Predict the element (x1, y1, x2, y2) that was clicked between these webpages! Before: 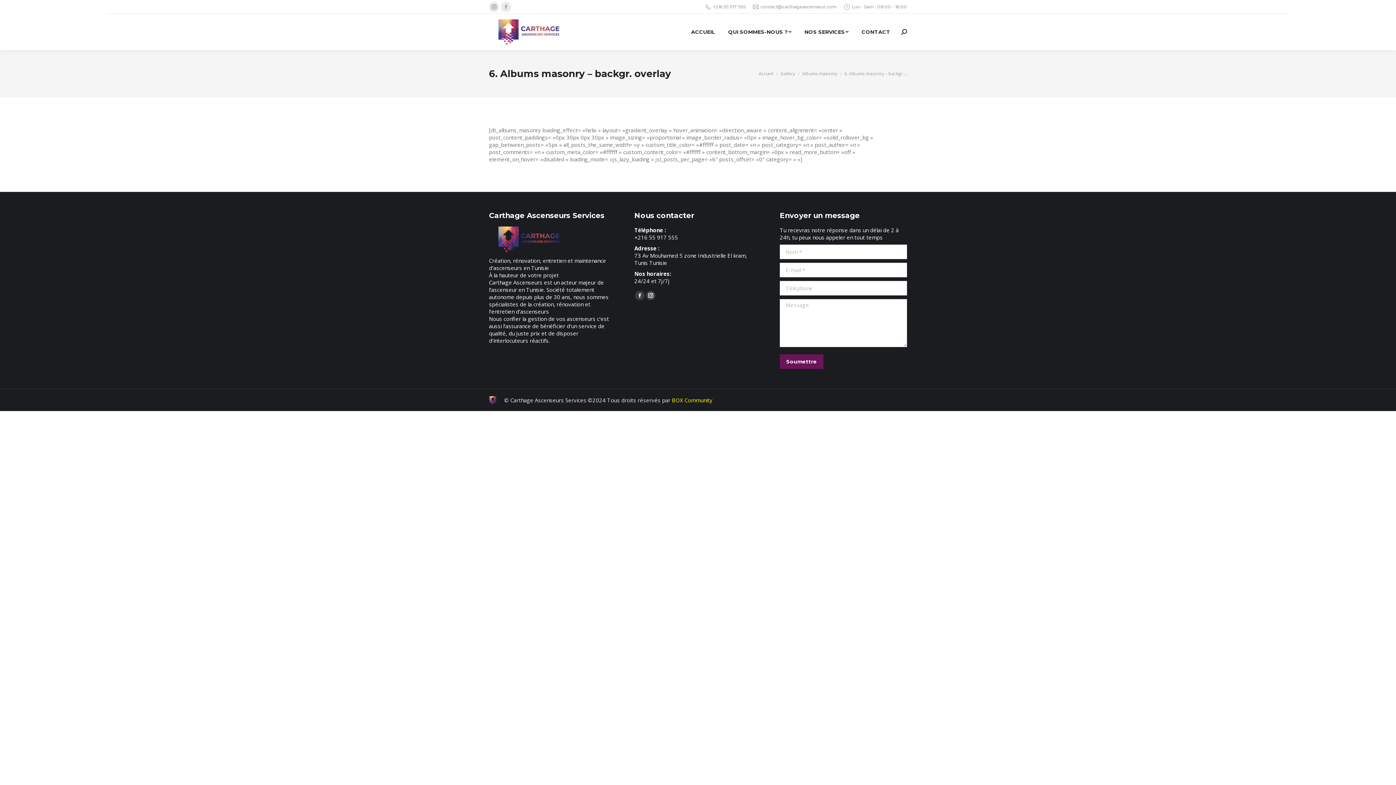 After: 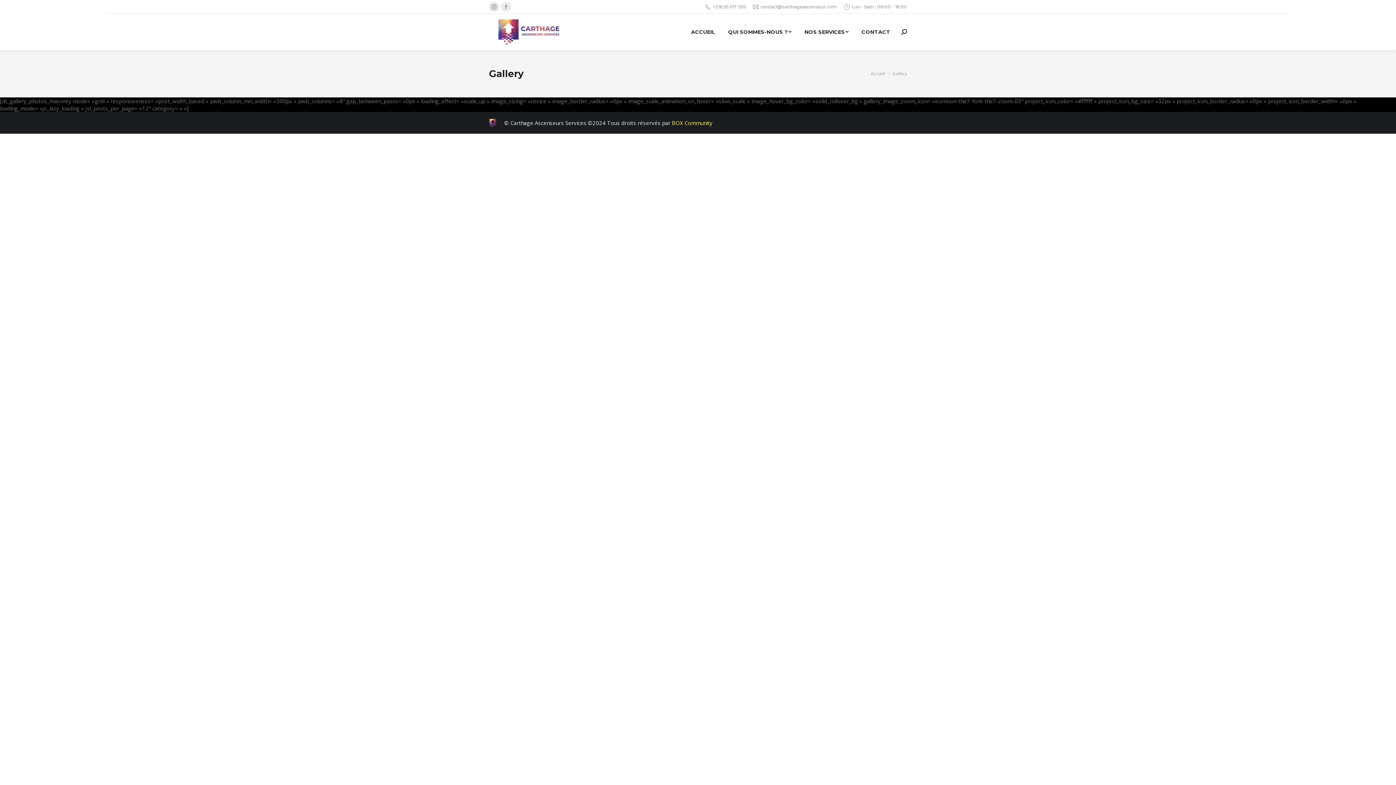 Action: bbox: (780, 70, 795, 76) label: Gallery